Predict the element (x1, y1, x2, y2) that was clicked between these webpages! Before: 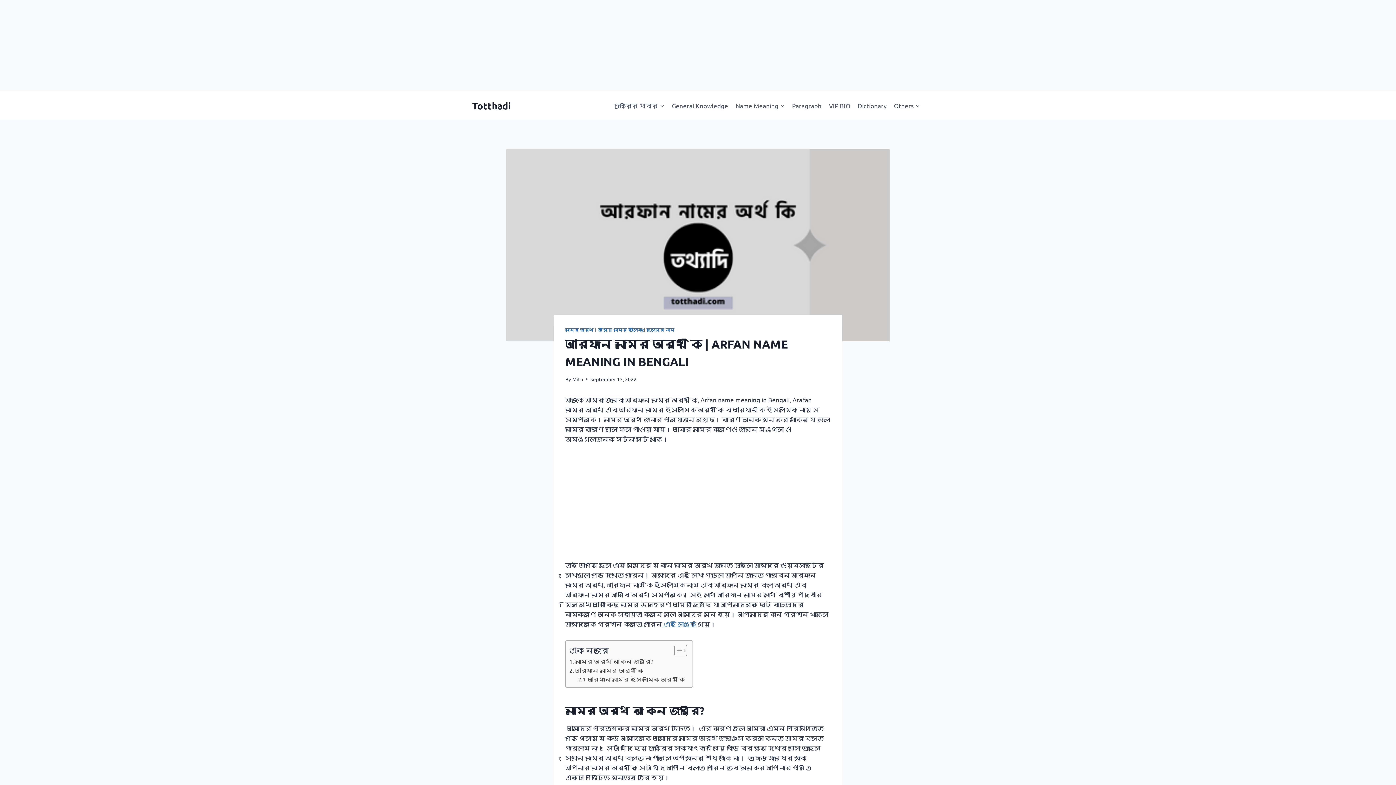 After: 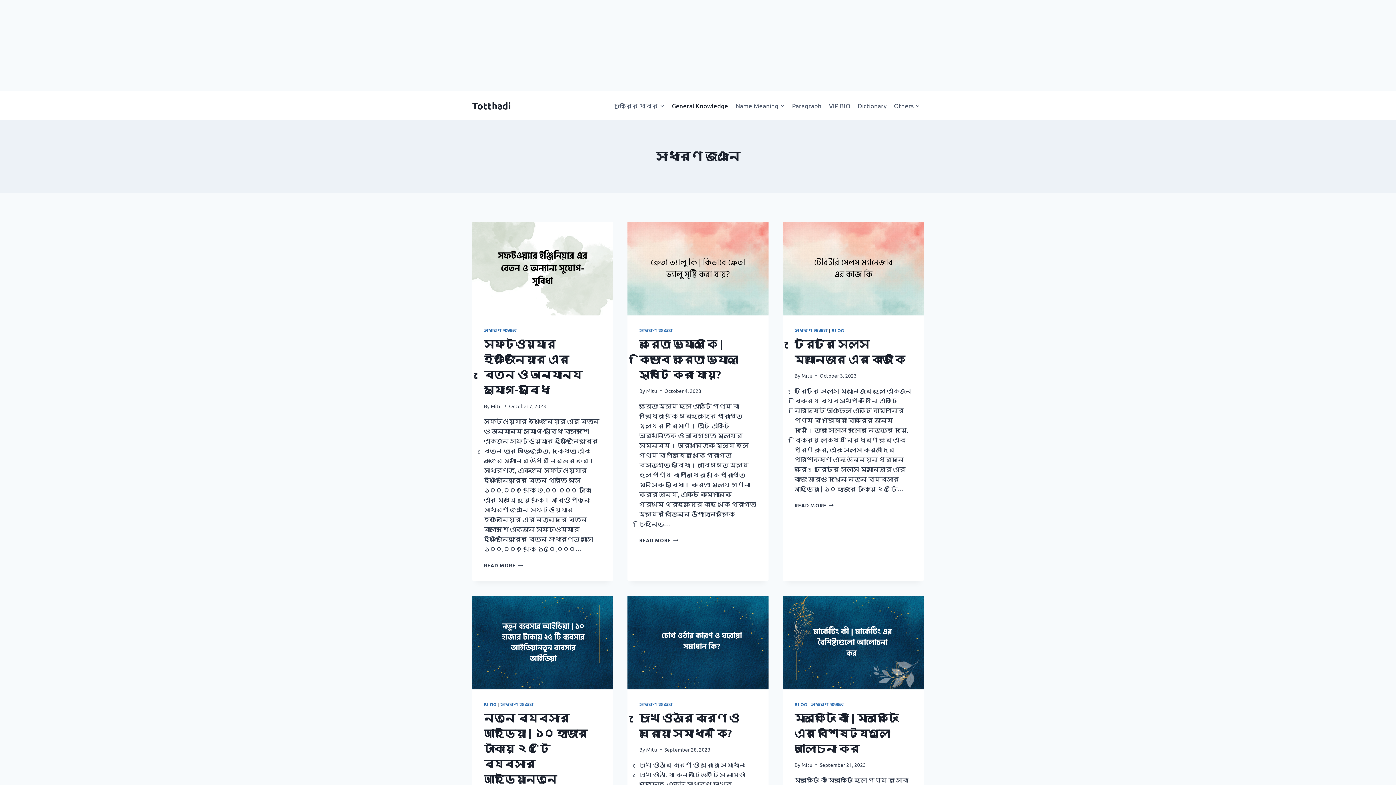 Action: bbox: (668, 96, 732, 114) label: General Knowledge